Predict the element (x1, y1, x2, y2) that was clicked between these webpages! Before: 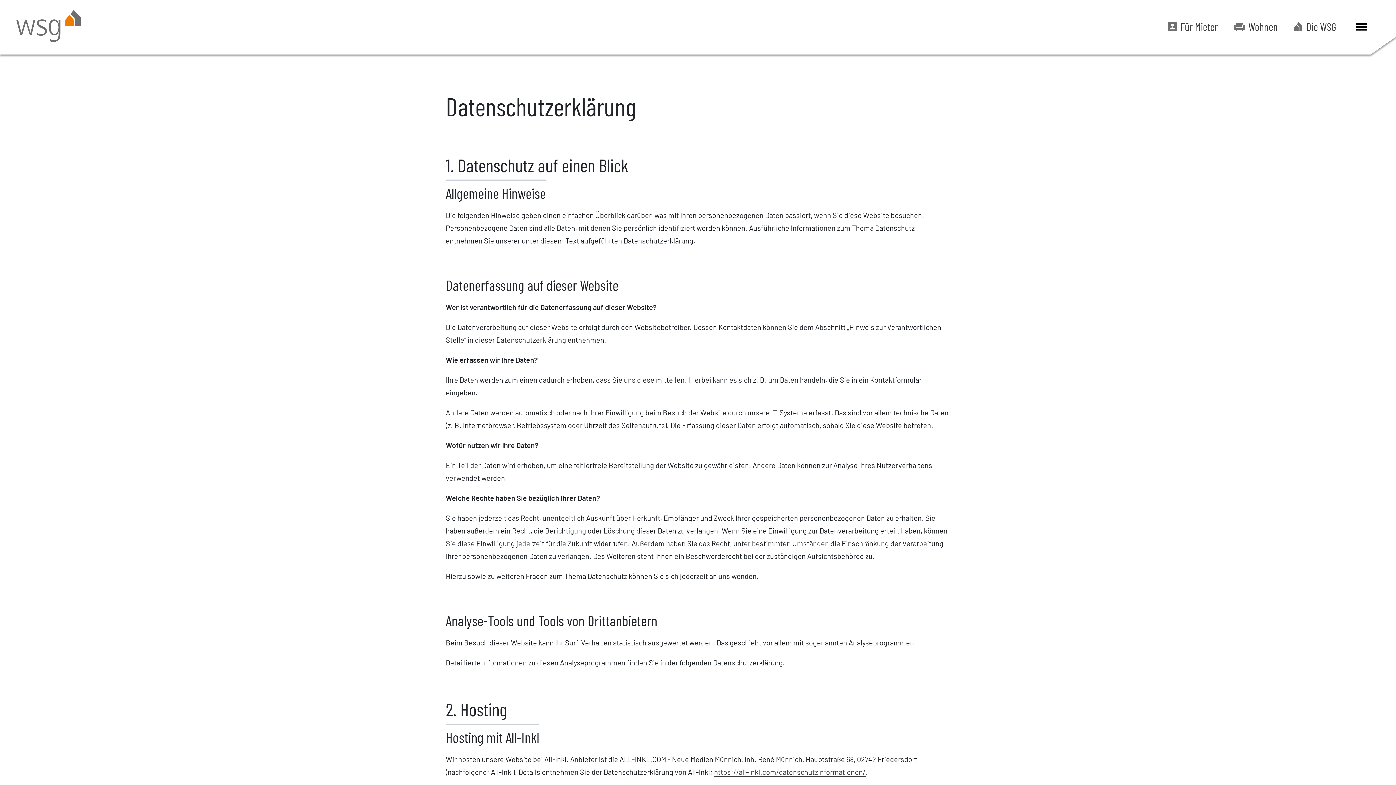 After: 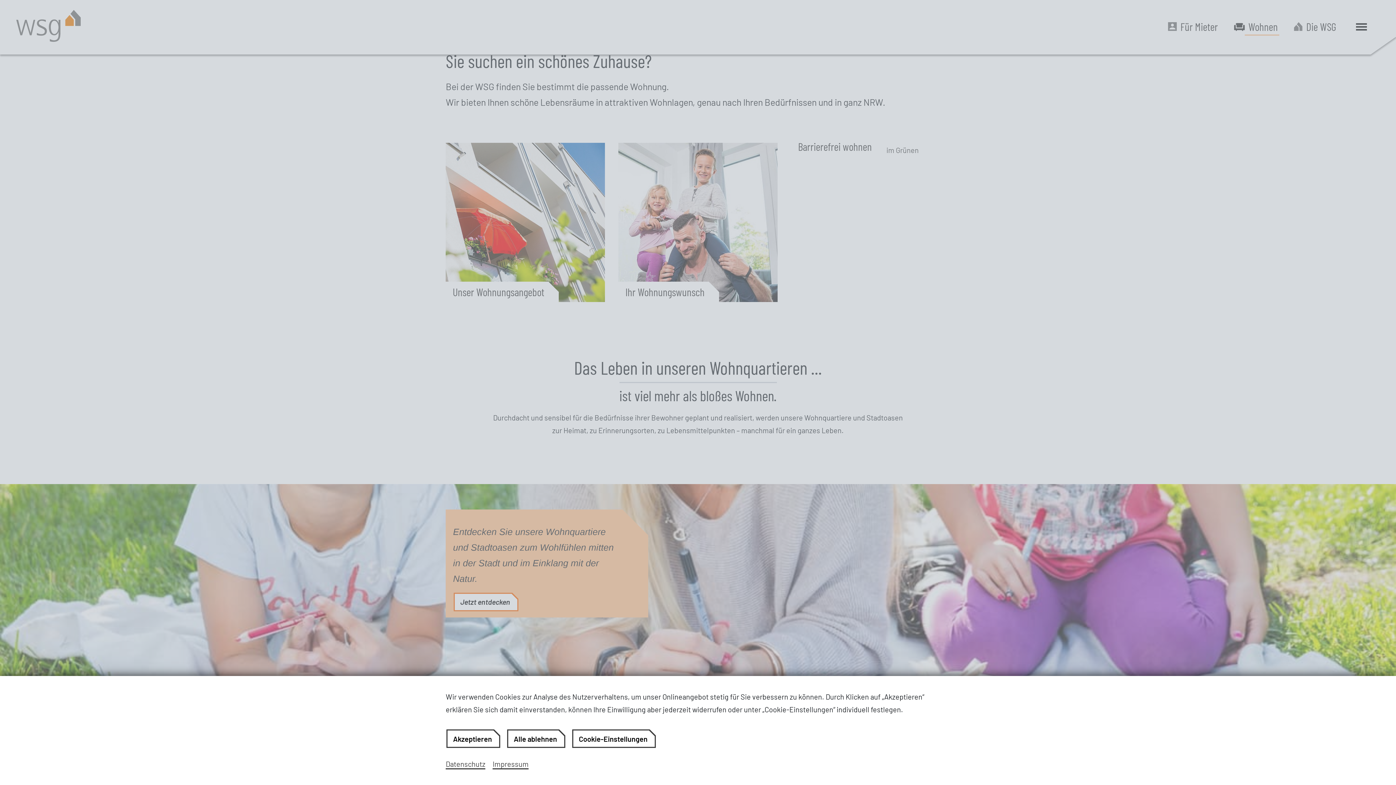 Action: label:  Wohnen bbox: (1245, 18, 1279, 34)